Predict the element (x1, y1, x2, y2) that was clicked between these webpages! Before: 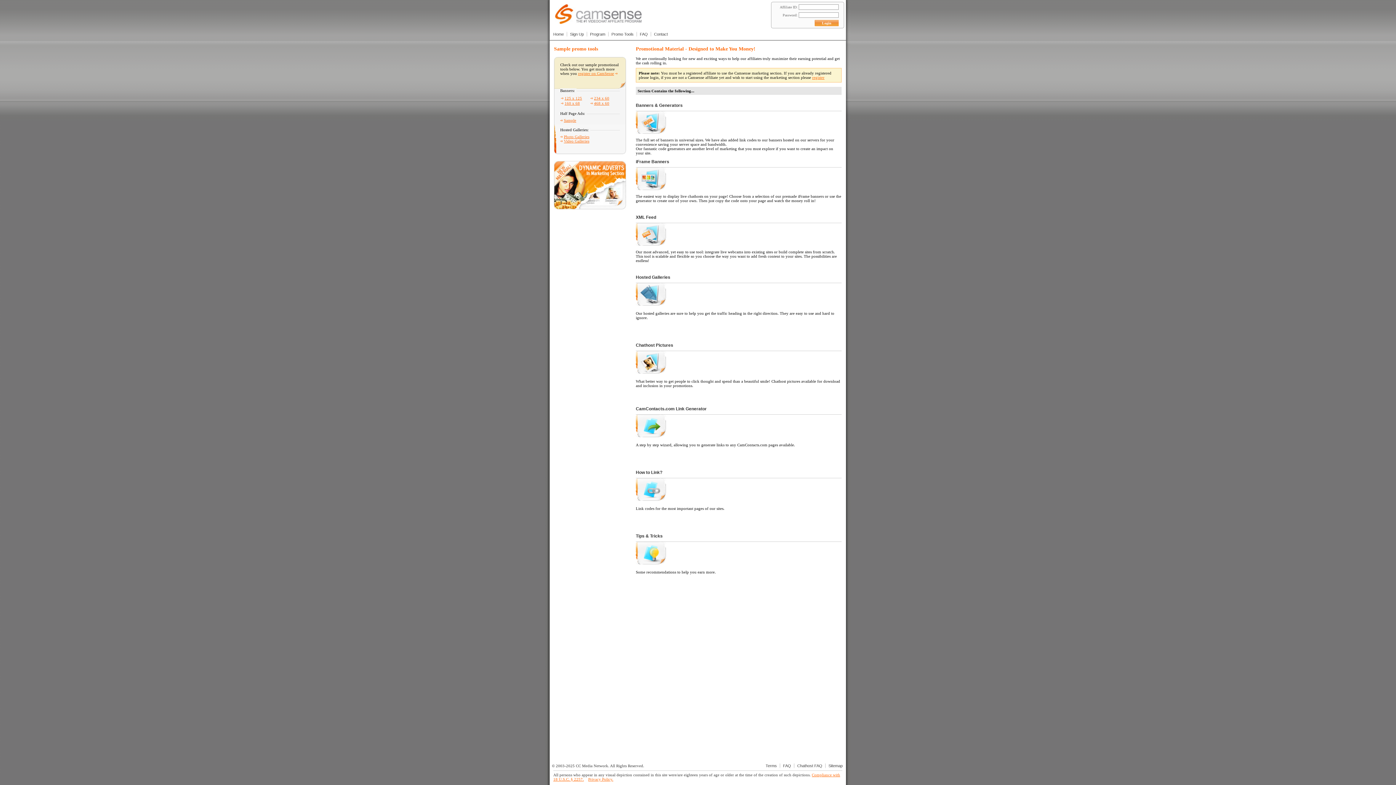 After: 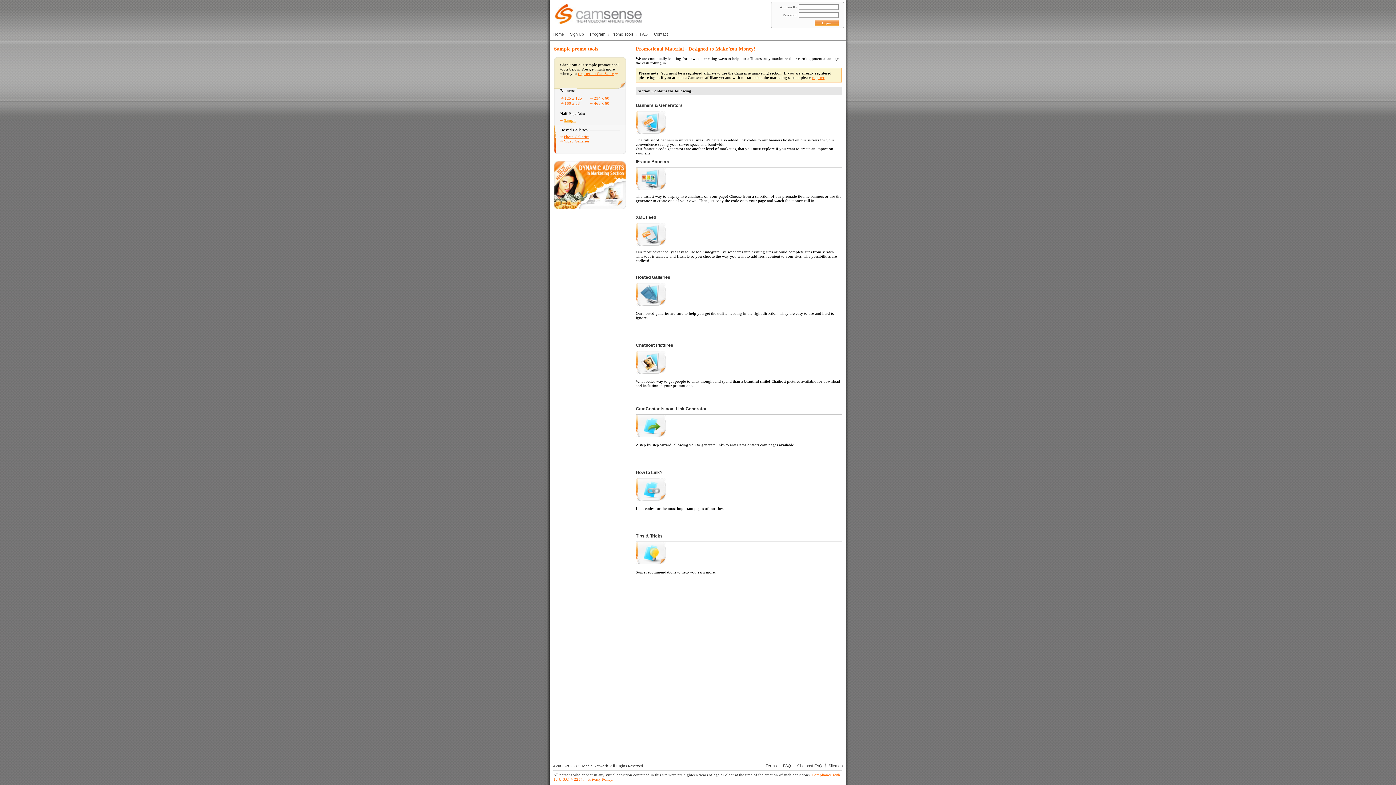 Action: label: Sample bbox: (564, 118, 576, 122)